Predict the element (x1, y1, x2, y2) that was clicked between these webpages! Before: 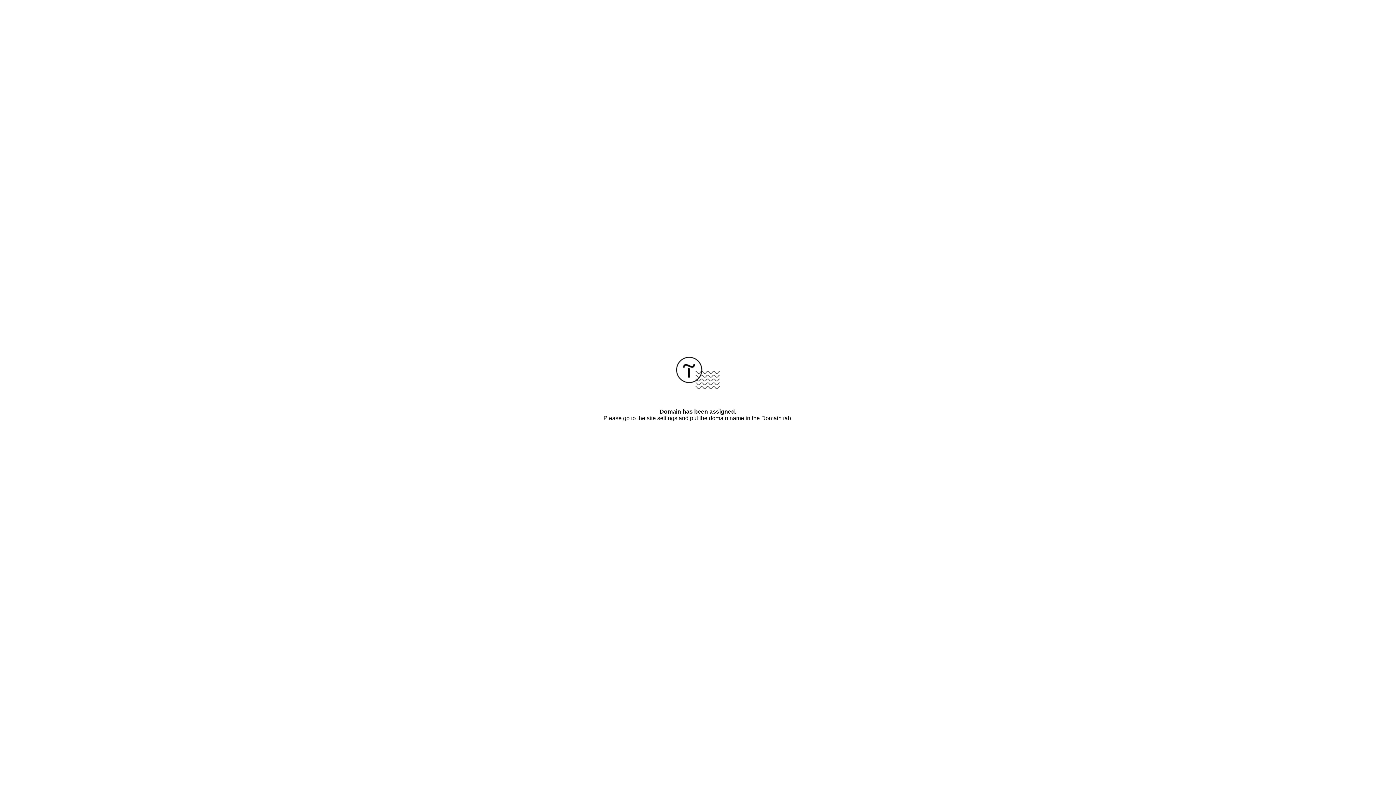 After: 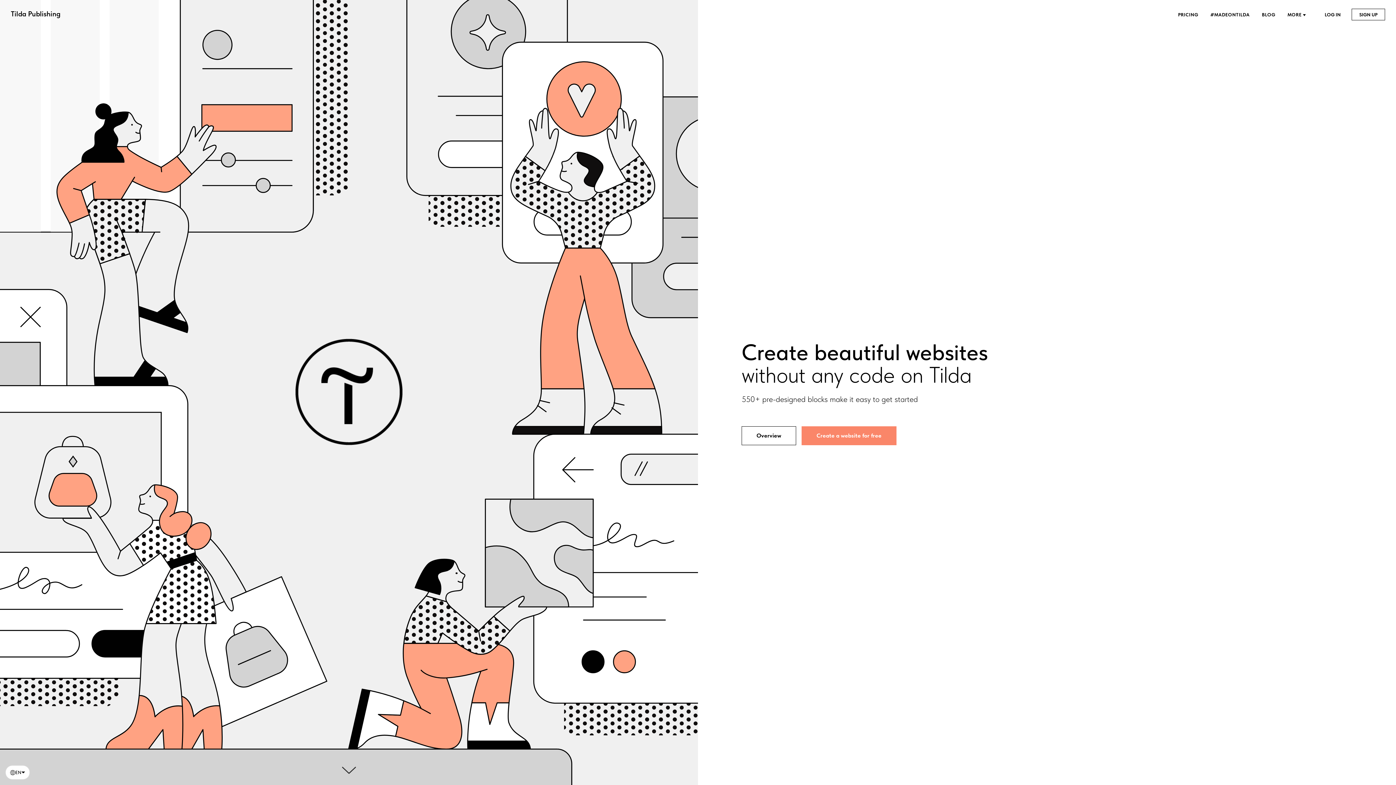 Action: bbox: (676, 384, 720, 390)